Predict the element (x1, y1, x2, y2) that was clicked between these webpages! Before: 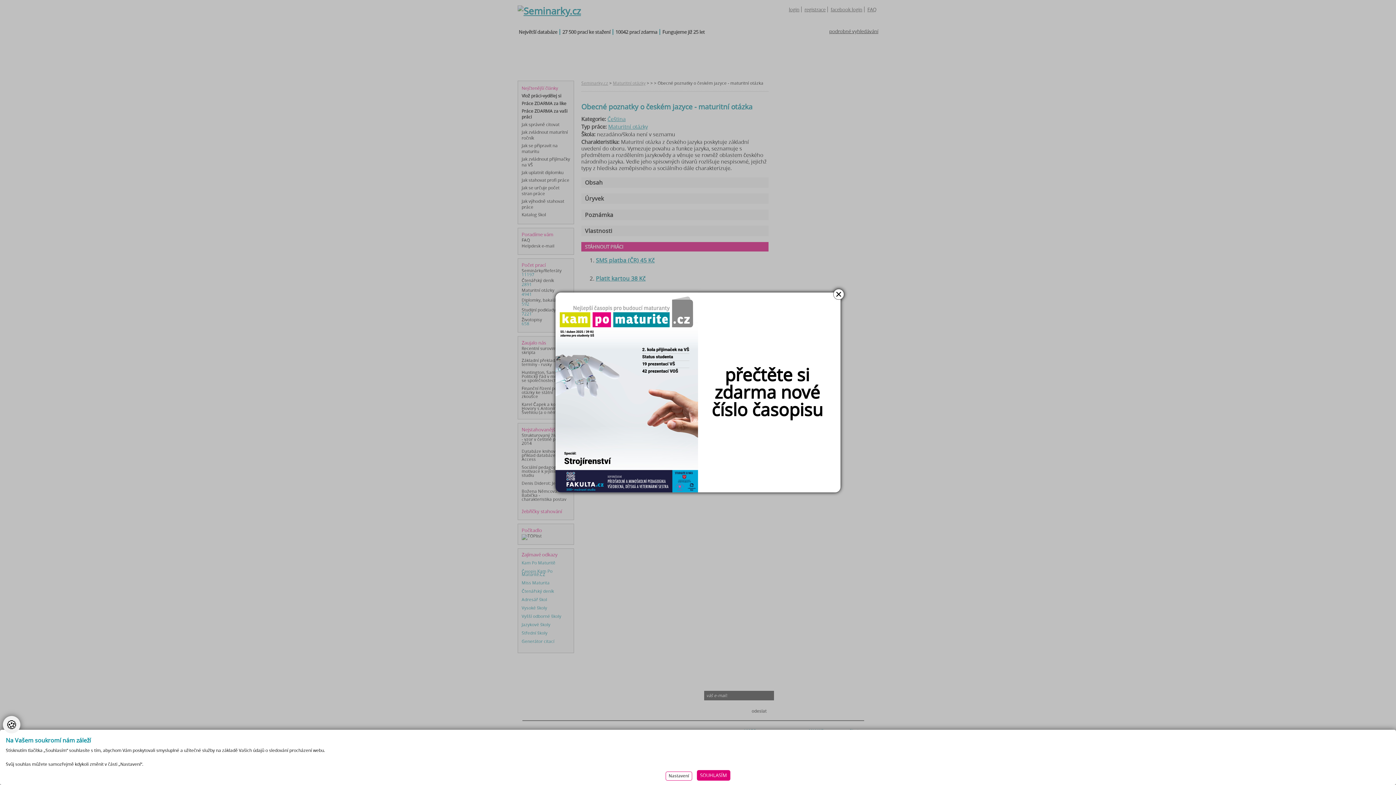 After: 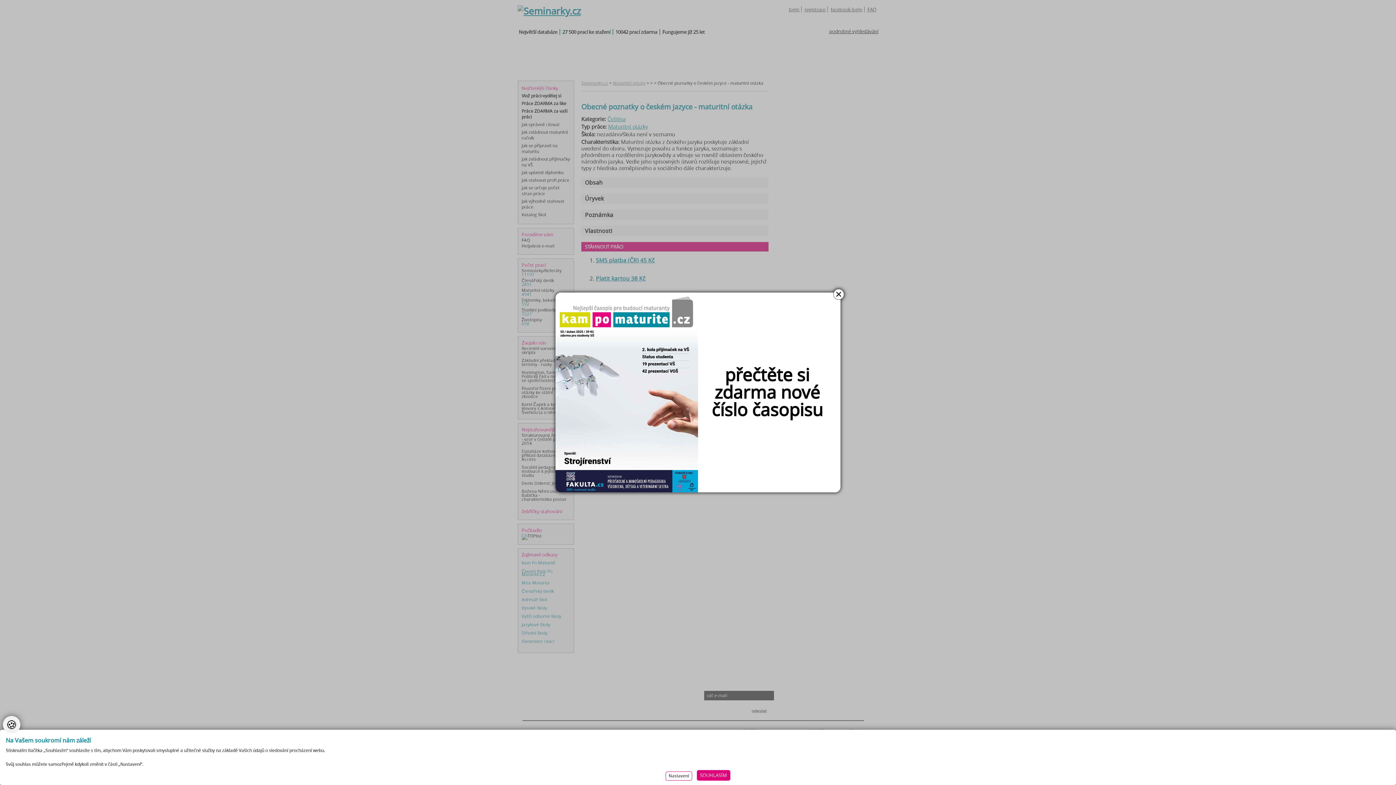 Action: bbox: (555, 292, 840, 492)